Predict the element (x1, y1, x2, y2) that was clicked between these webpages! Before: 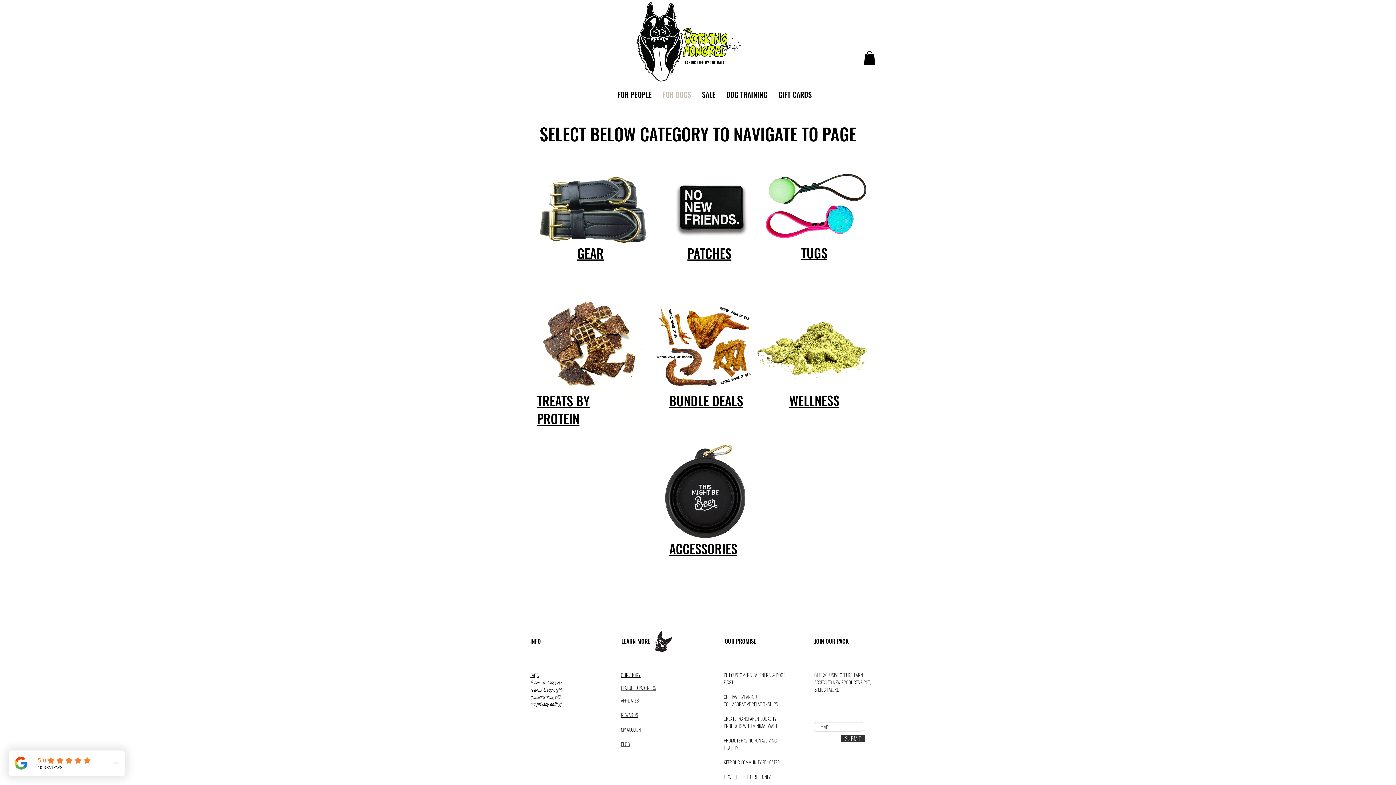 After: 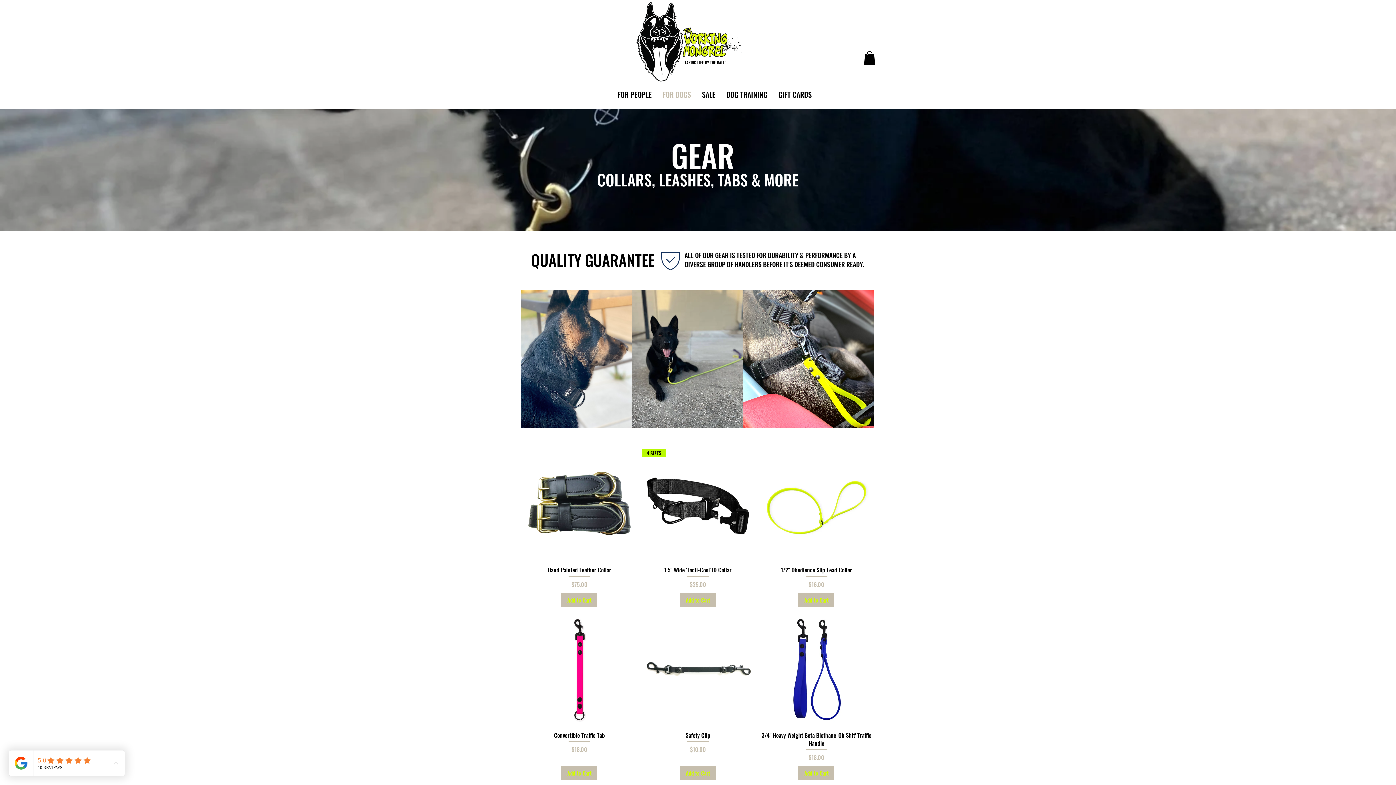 Action: label: GEAR bbox: (577, 243, 604, 262)